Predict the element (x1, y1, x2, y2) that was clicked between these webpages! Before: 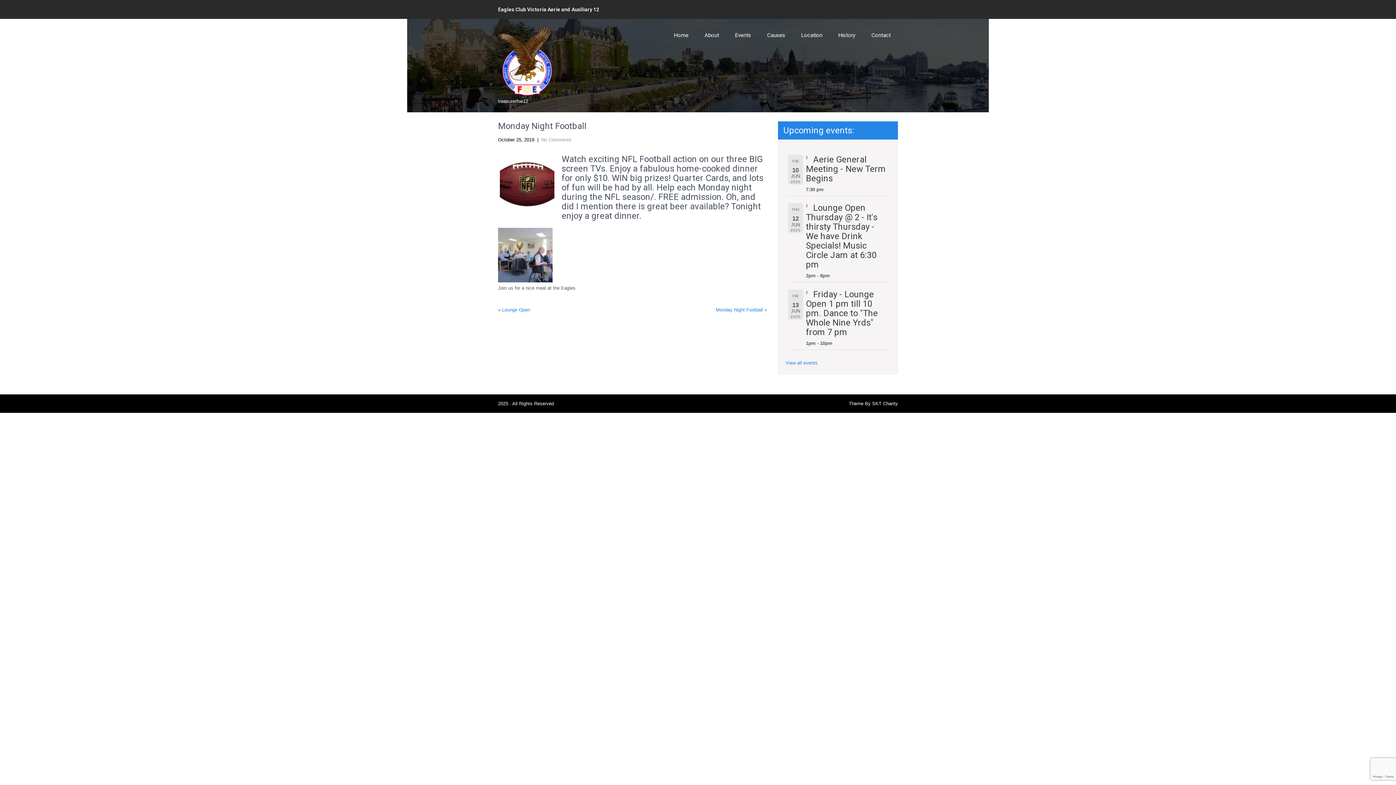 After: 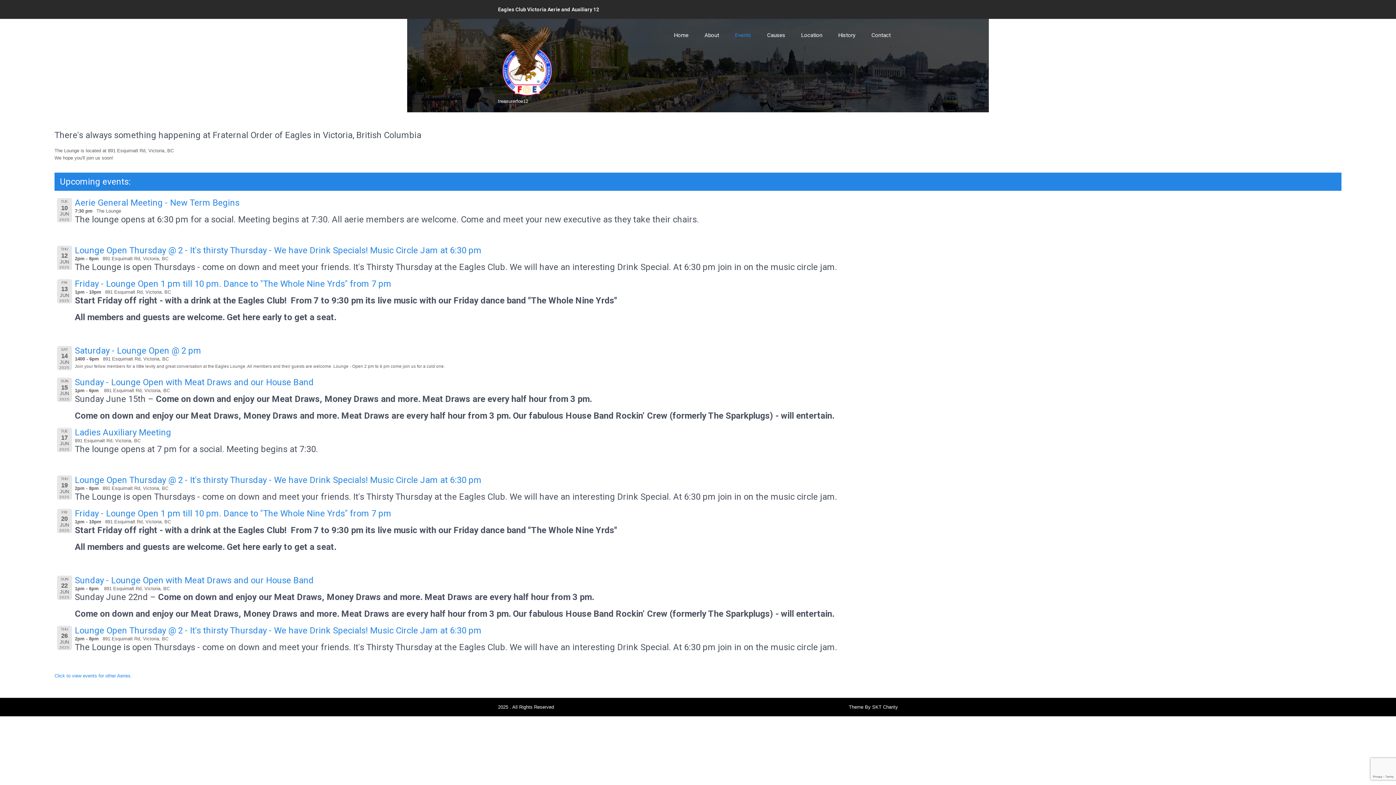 Action: bbox: (785, 360, 817, 365) label: View all events